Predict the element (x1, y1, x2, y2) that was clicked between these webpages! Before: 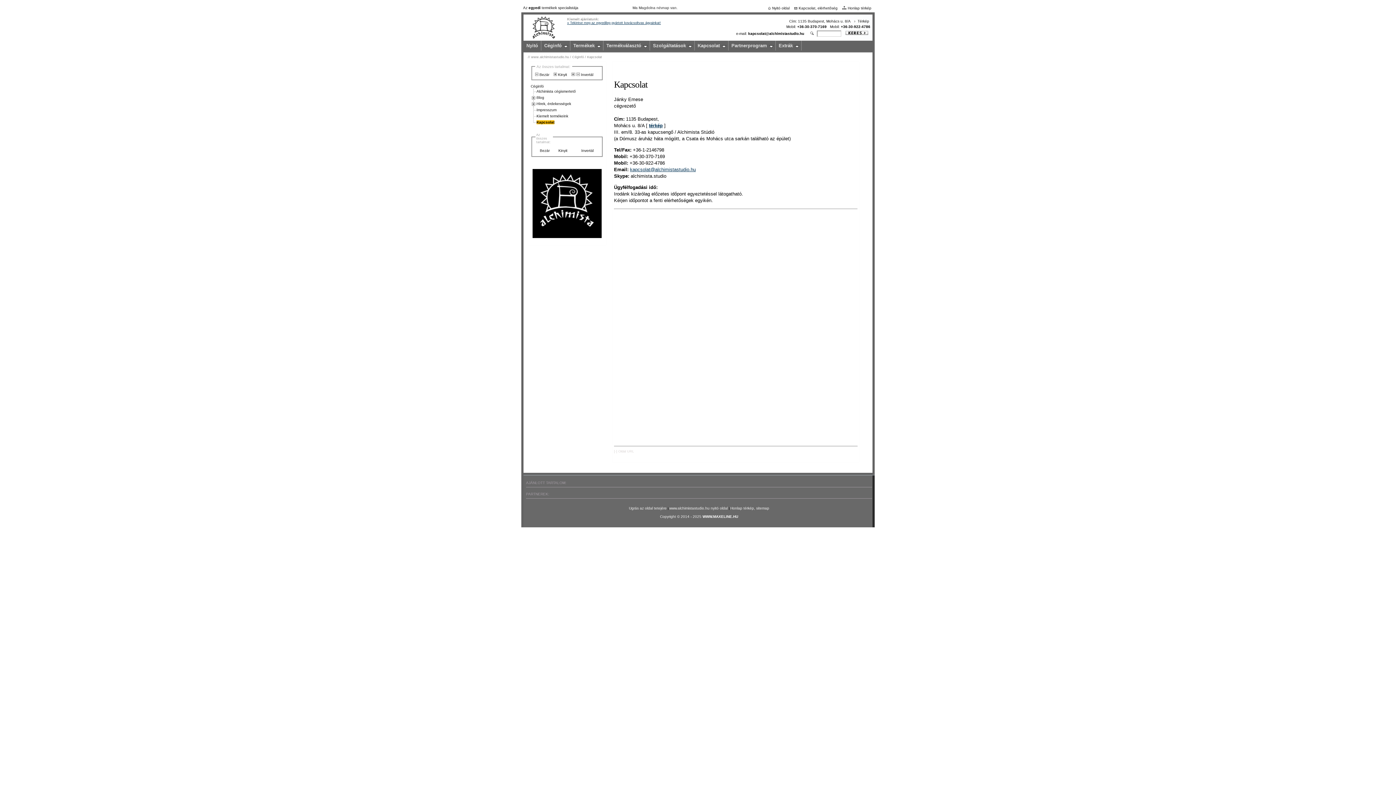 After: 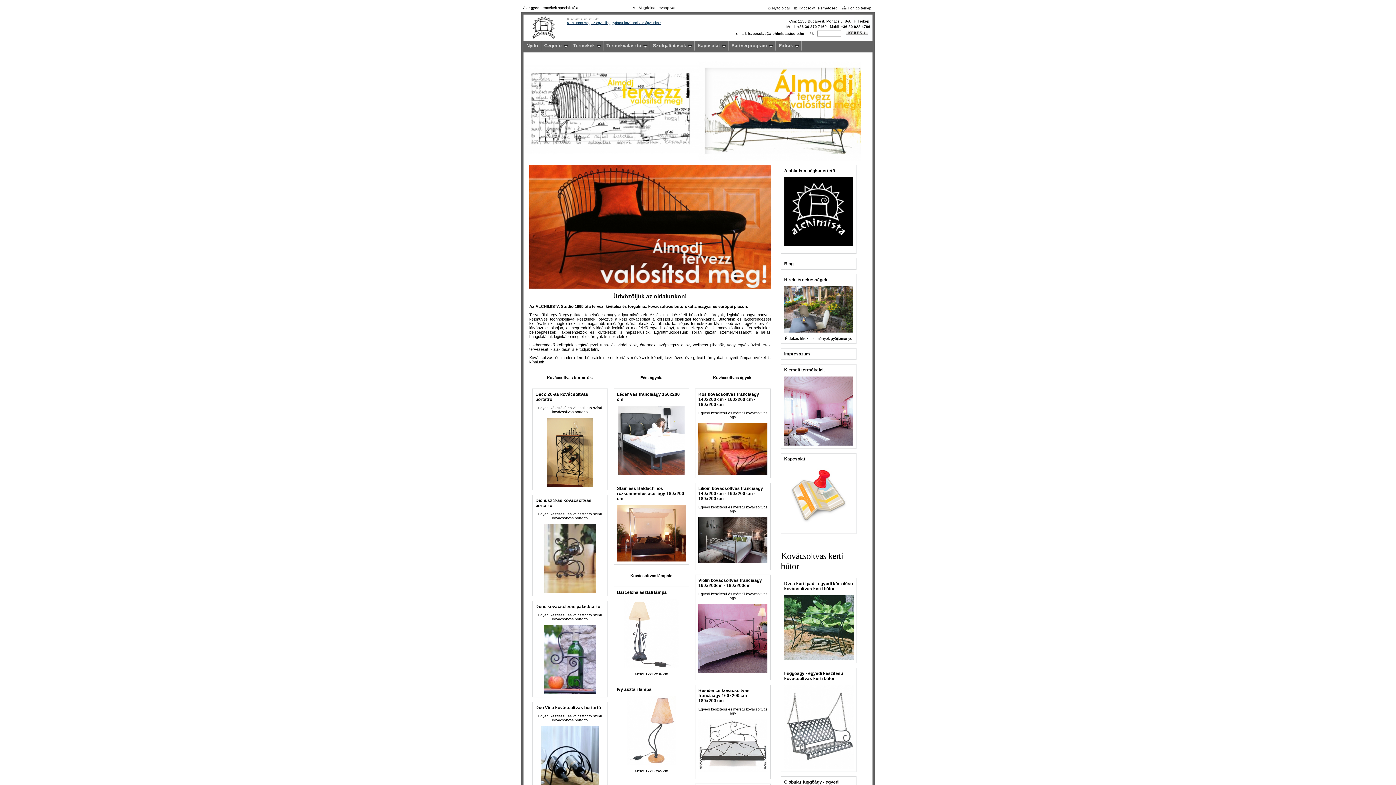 Action: label: www.alchimistastudio.hu nyitó oldal  bbox: (669, 506, 729, 510)